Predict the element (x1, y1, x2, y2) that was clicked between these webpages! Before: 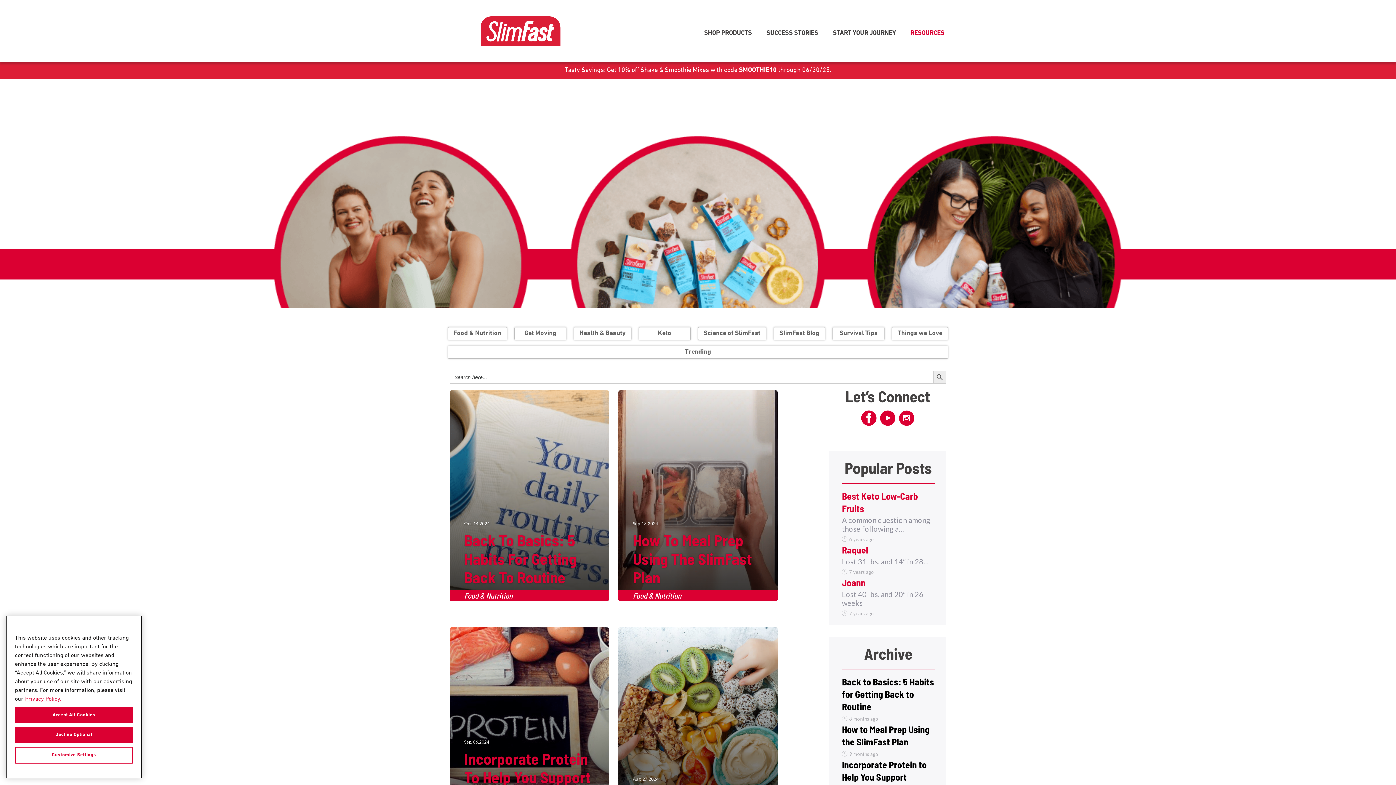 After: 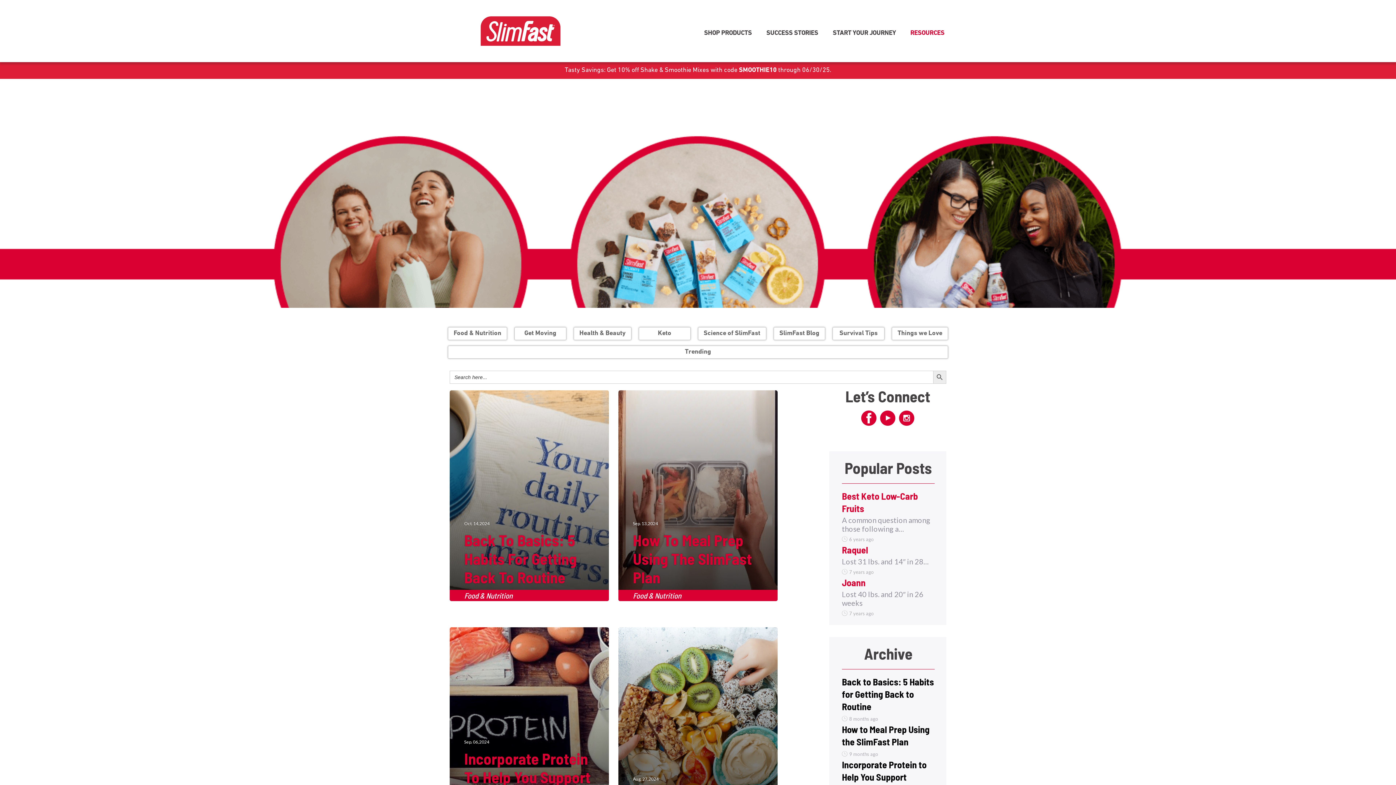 Action: label: Decline Optional bbox: (14, 735, 133, 751)